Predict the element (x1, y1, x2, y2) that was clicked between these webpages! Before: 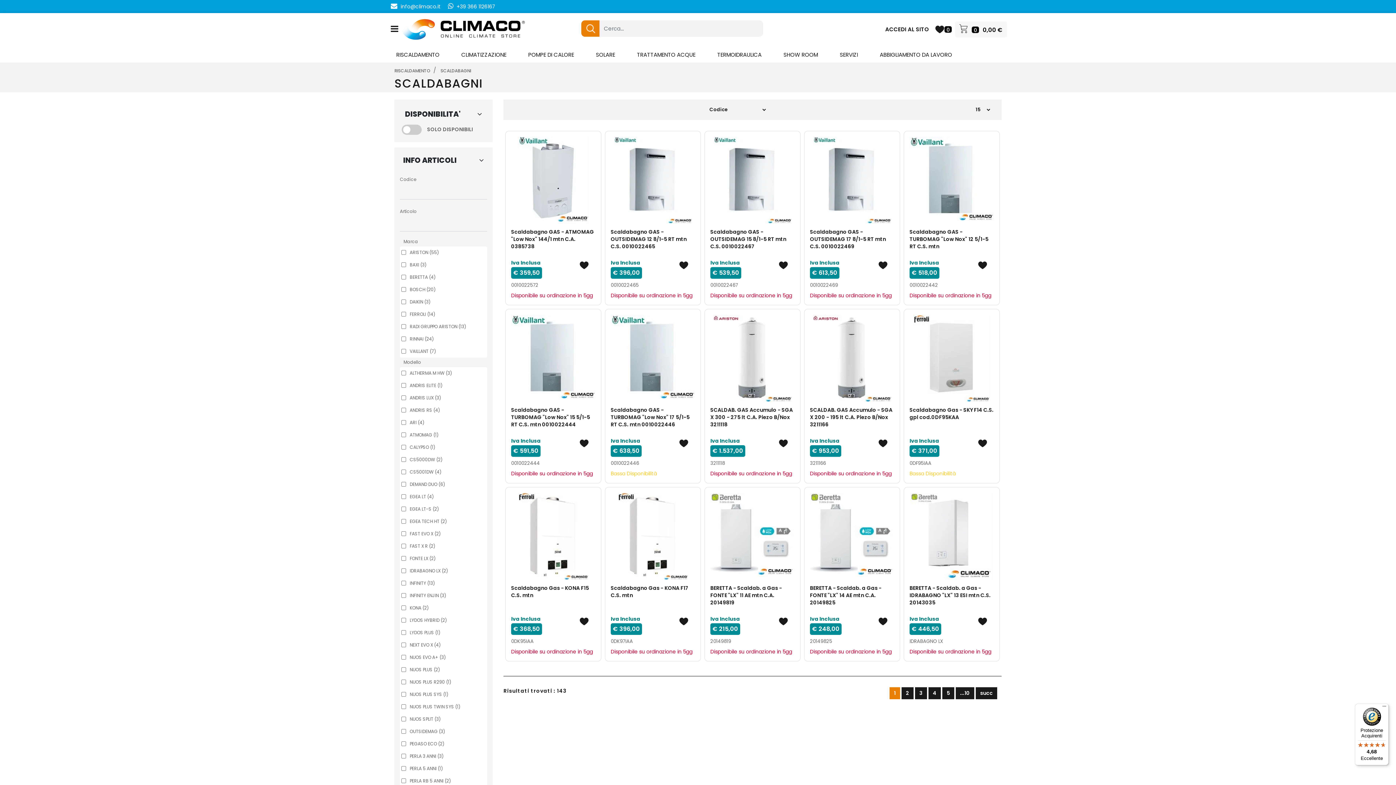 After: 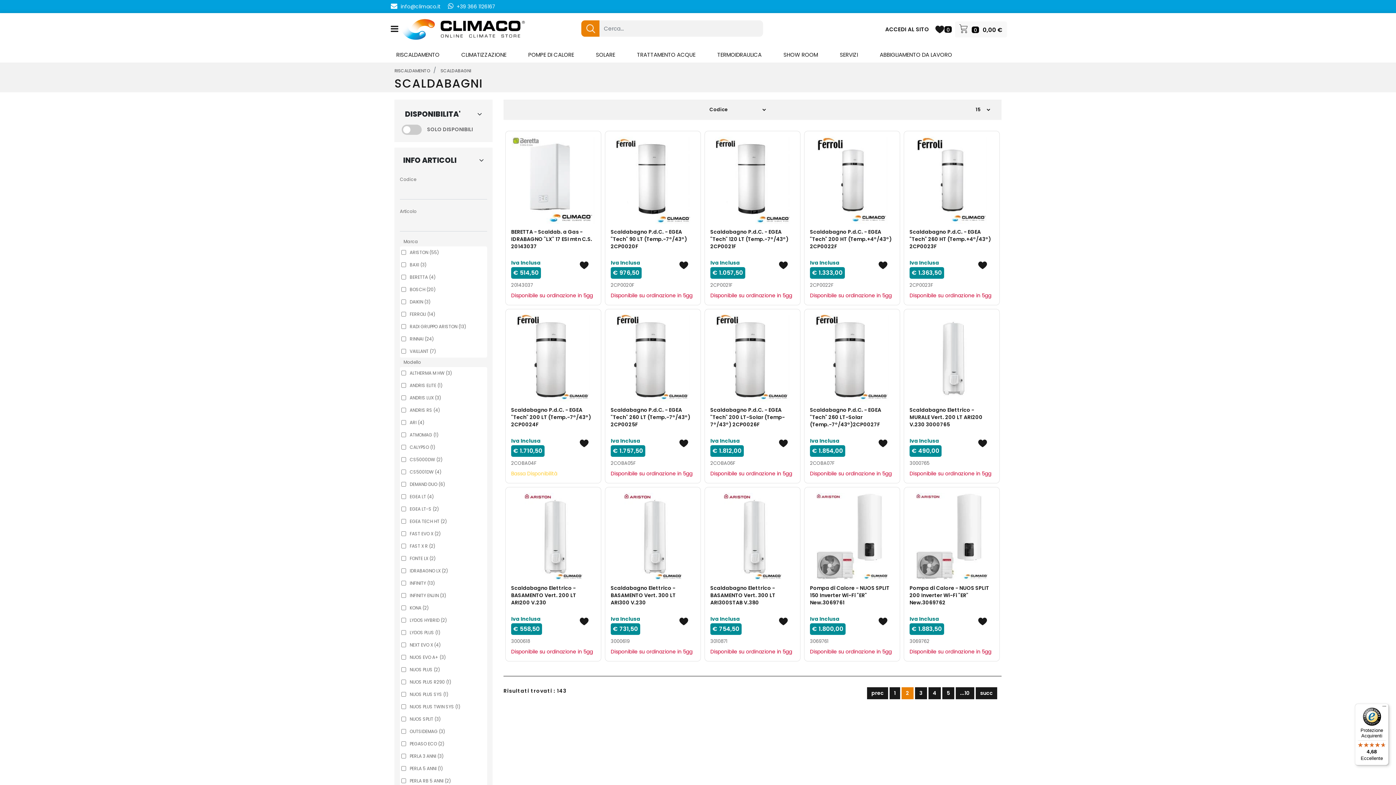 Action: bbox: (976, 687, 997, 699) label: succ